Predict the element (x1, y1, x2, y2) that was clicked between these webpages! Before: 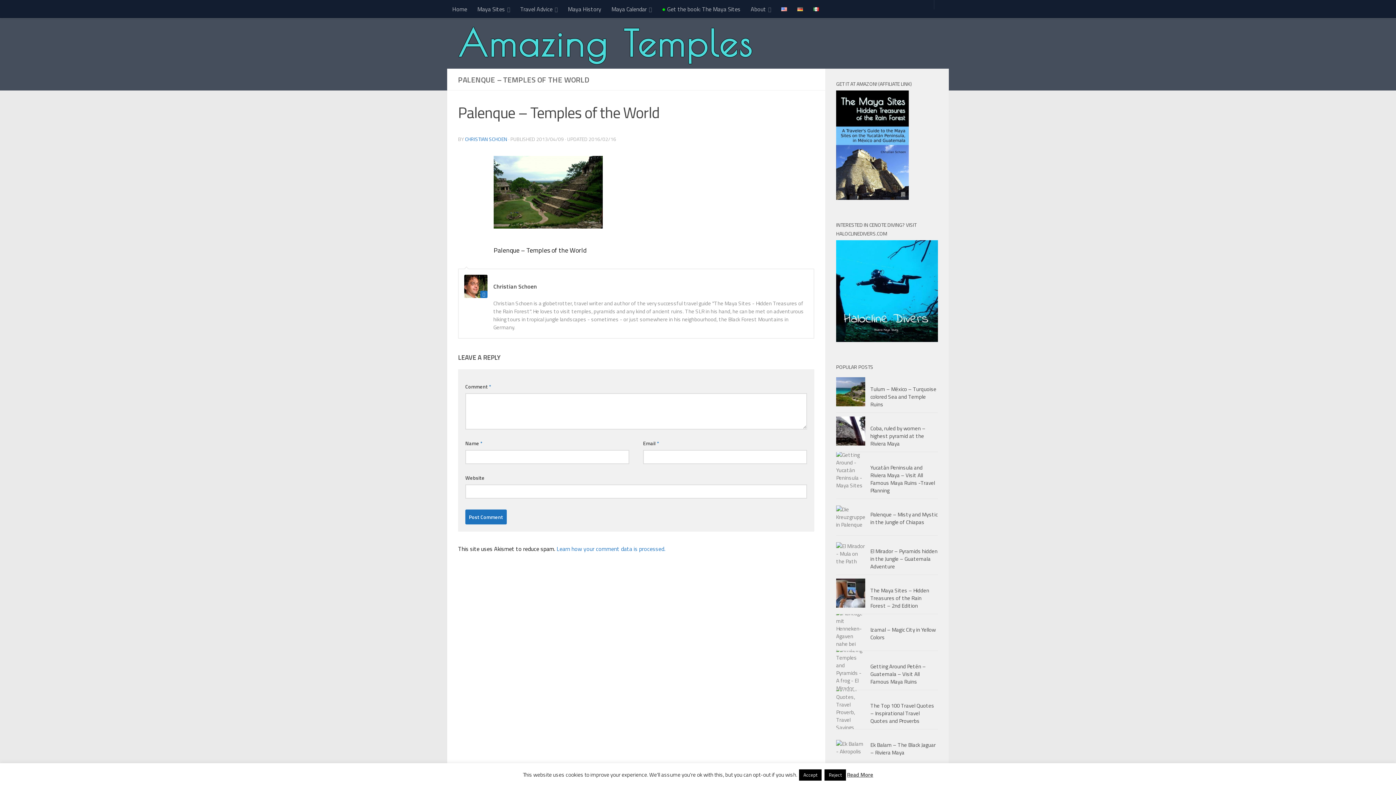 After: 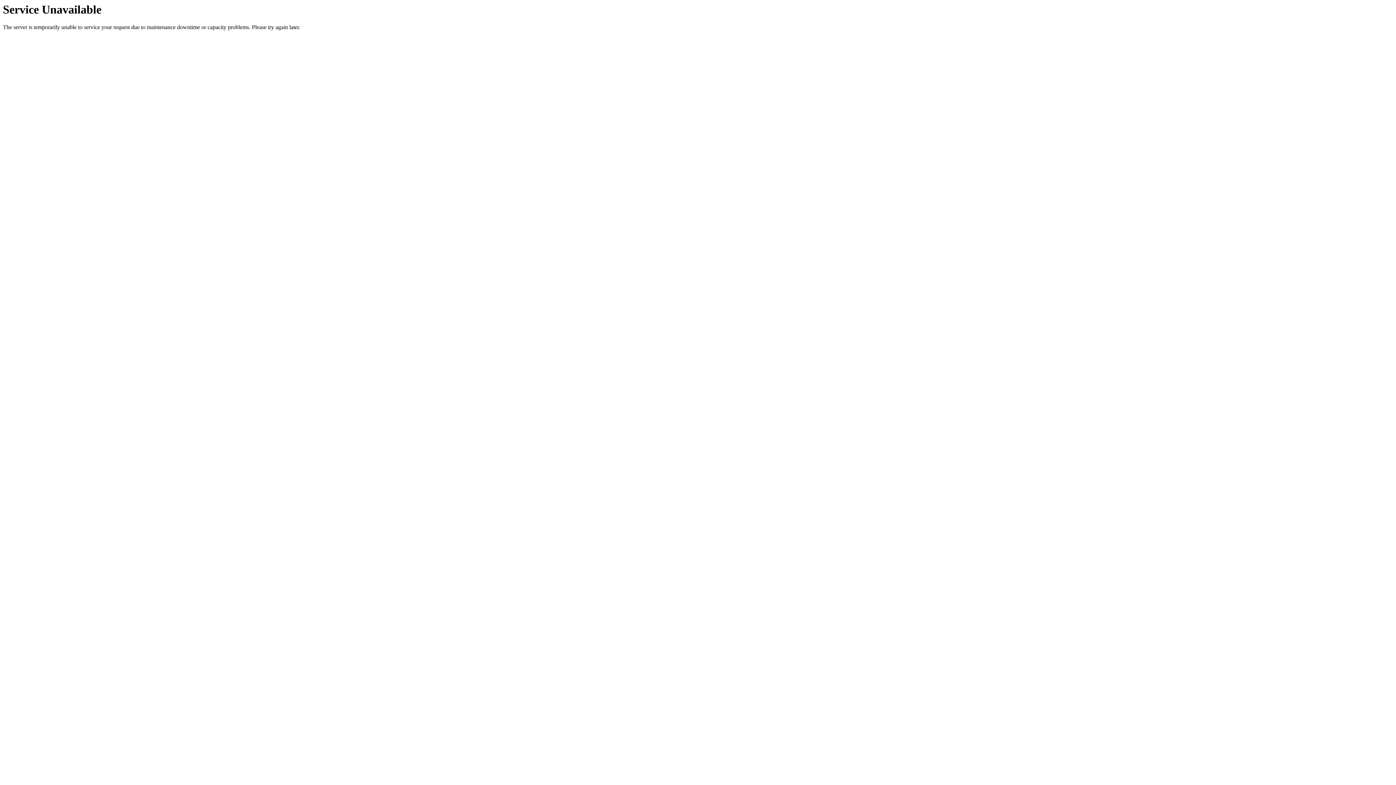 Action: bbox: (515, 0, 562, 18) label: Travel Advice